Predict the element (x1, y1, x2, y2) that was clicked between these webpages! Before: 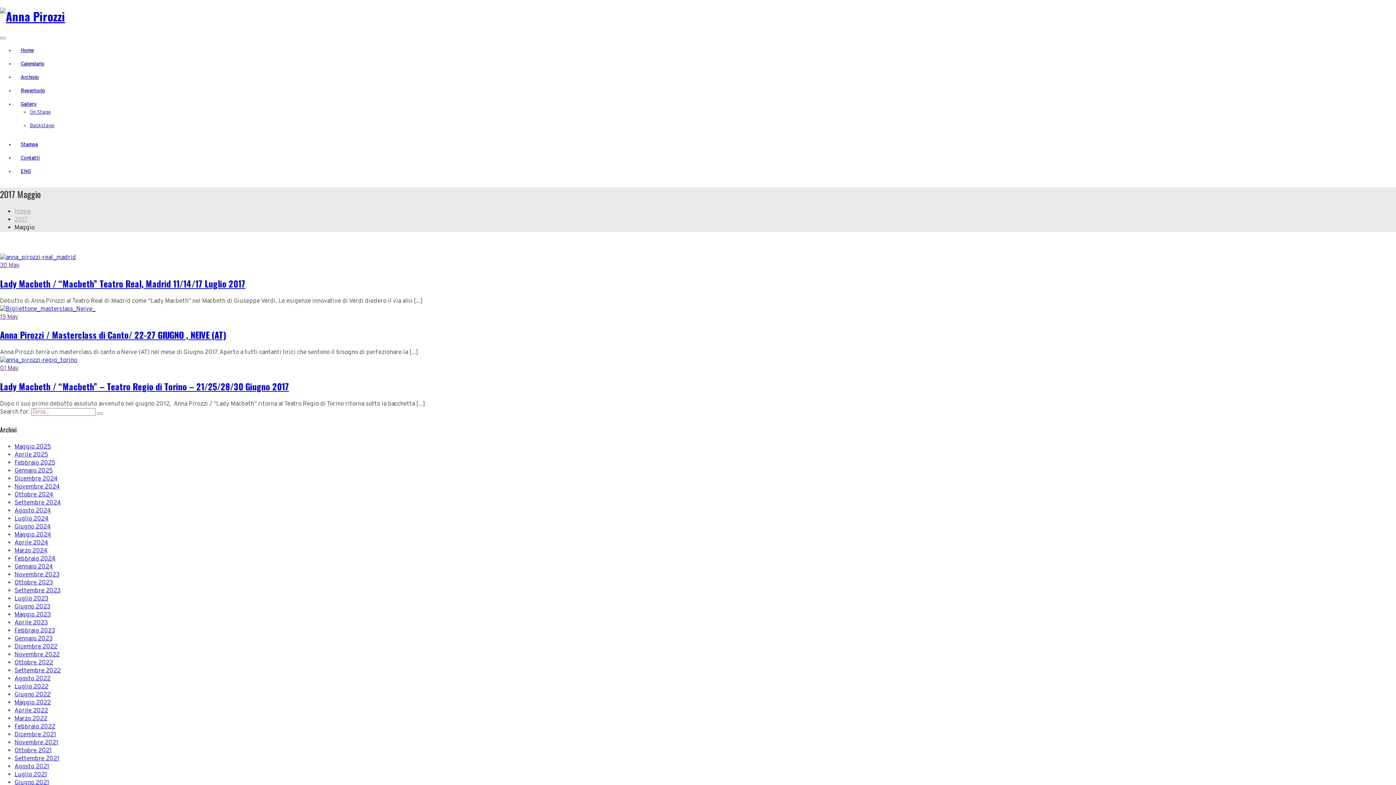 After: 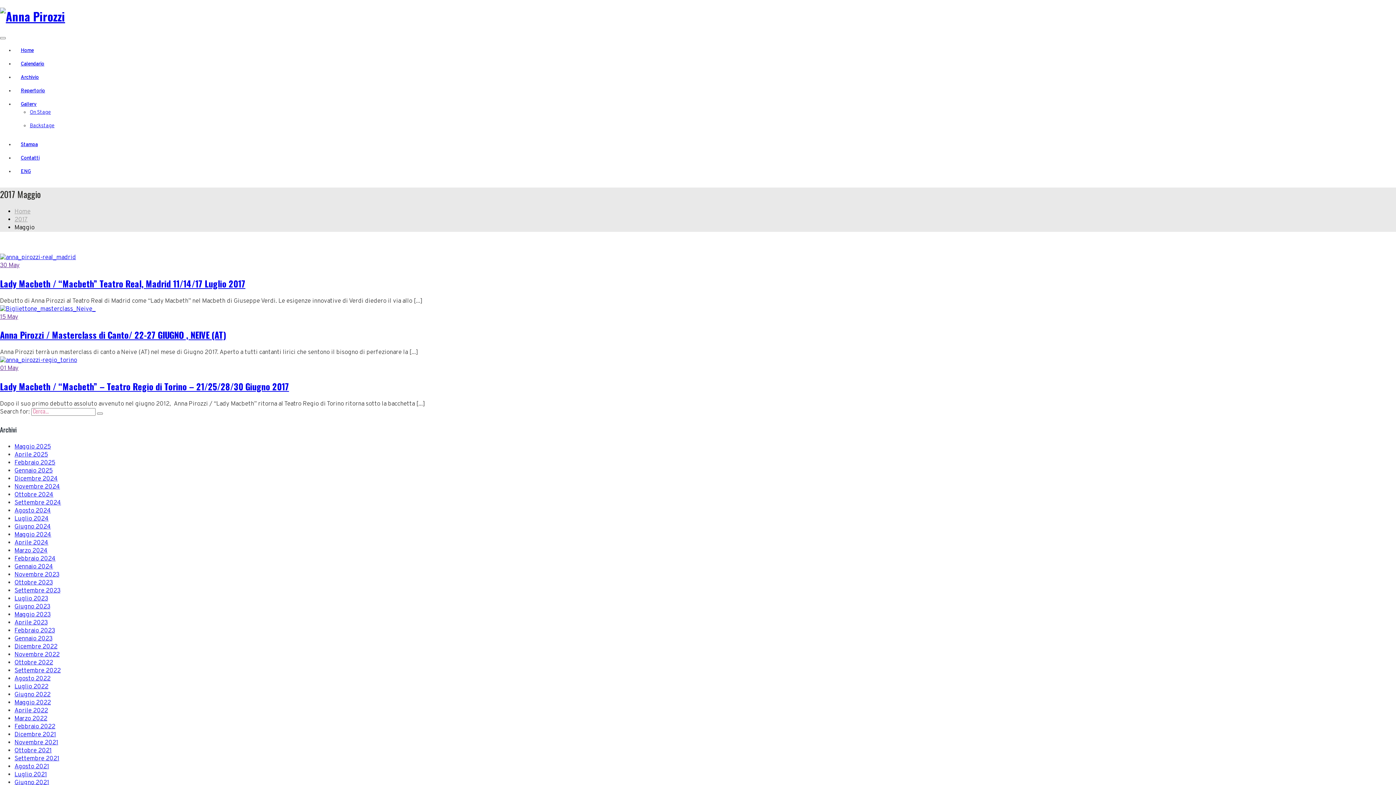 Action: label: Gallery bbox: (14, 98, 42, 110)